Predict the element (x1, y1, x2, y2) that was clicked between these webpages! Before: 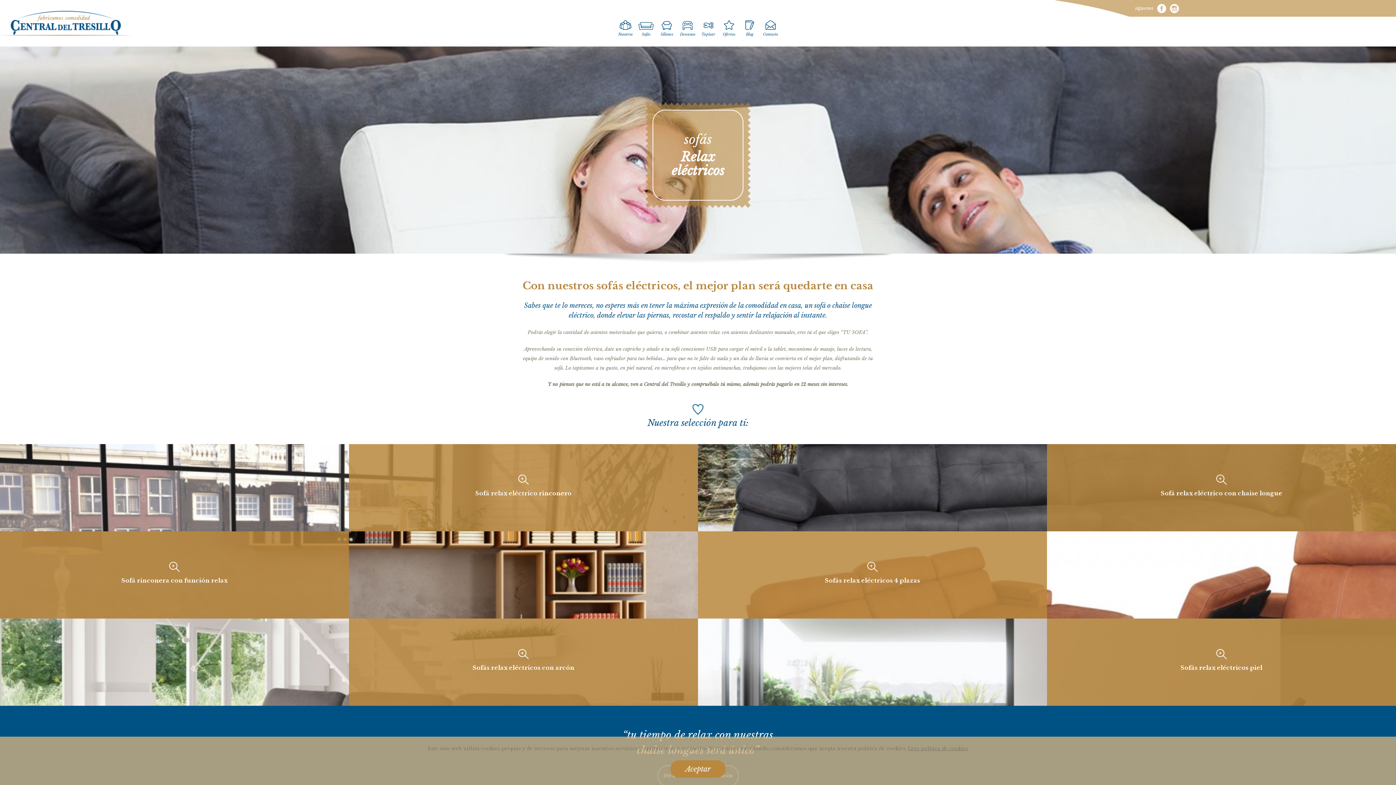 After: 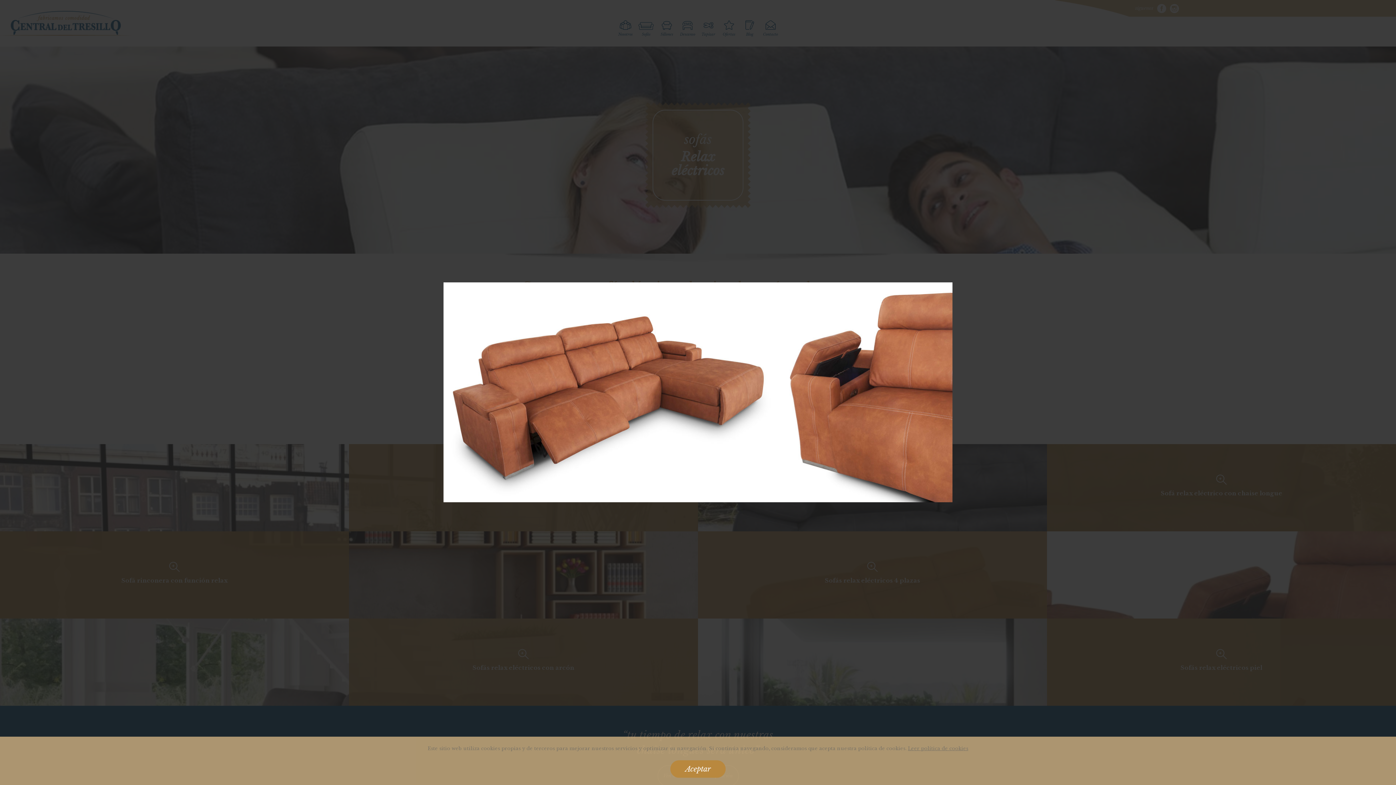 Action: label: Sofás relax eléctricos 4 plazas bbox: (698, 531, 1396, 618)